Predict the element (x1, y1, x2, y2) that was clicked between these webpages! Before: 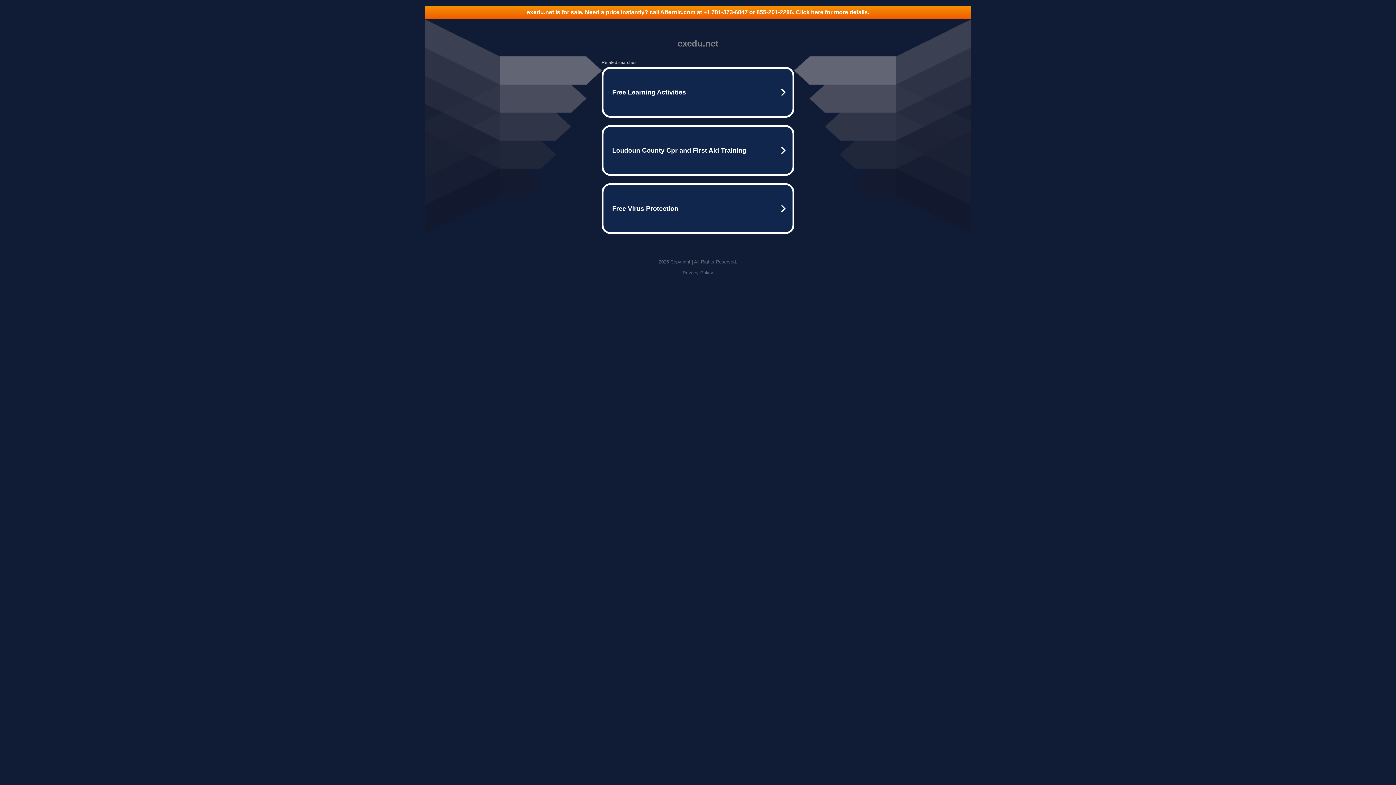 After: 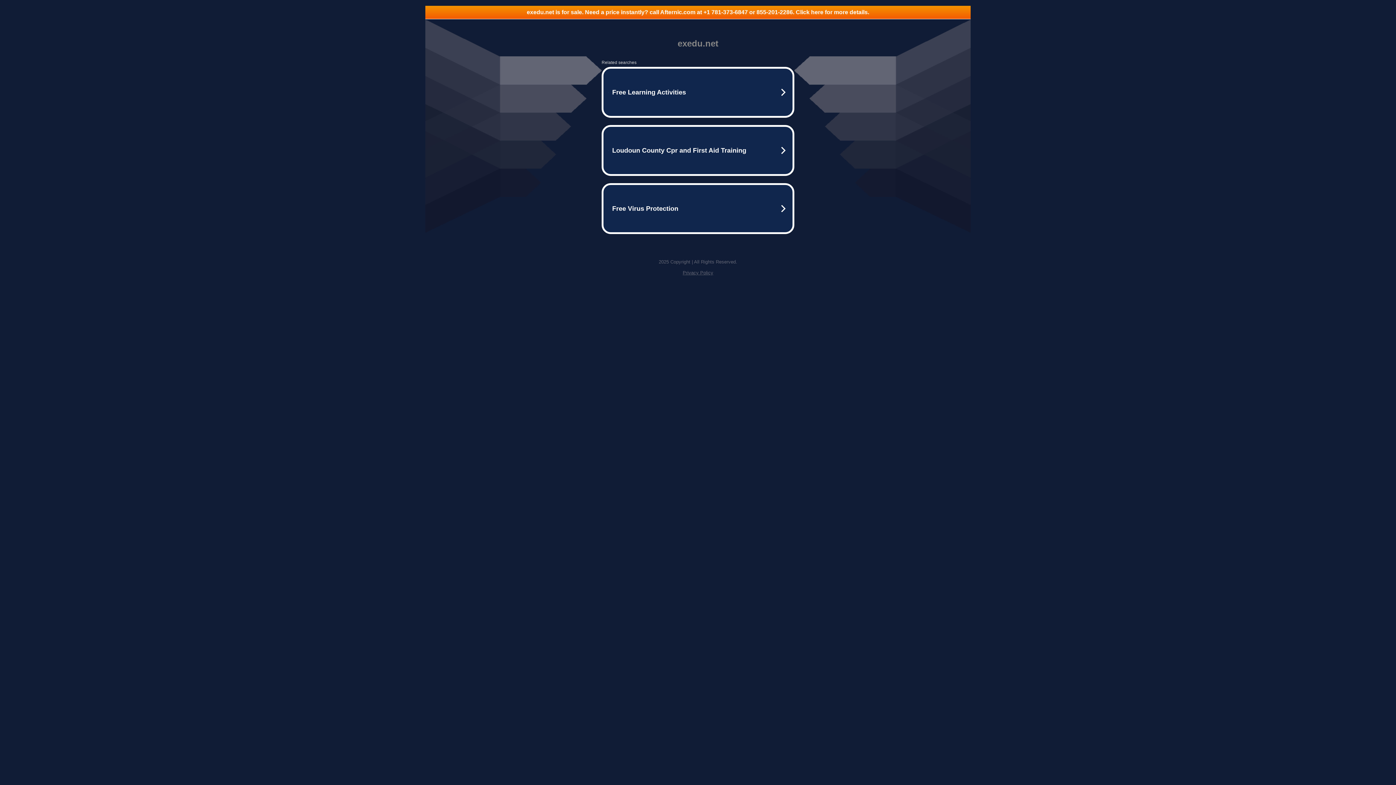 Action: bbox: (682, 270, 713, 275) label: Privacy Policy